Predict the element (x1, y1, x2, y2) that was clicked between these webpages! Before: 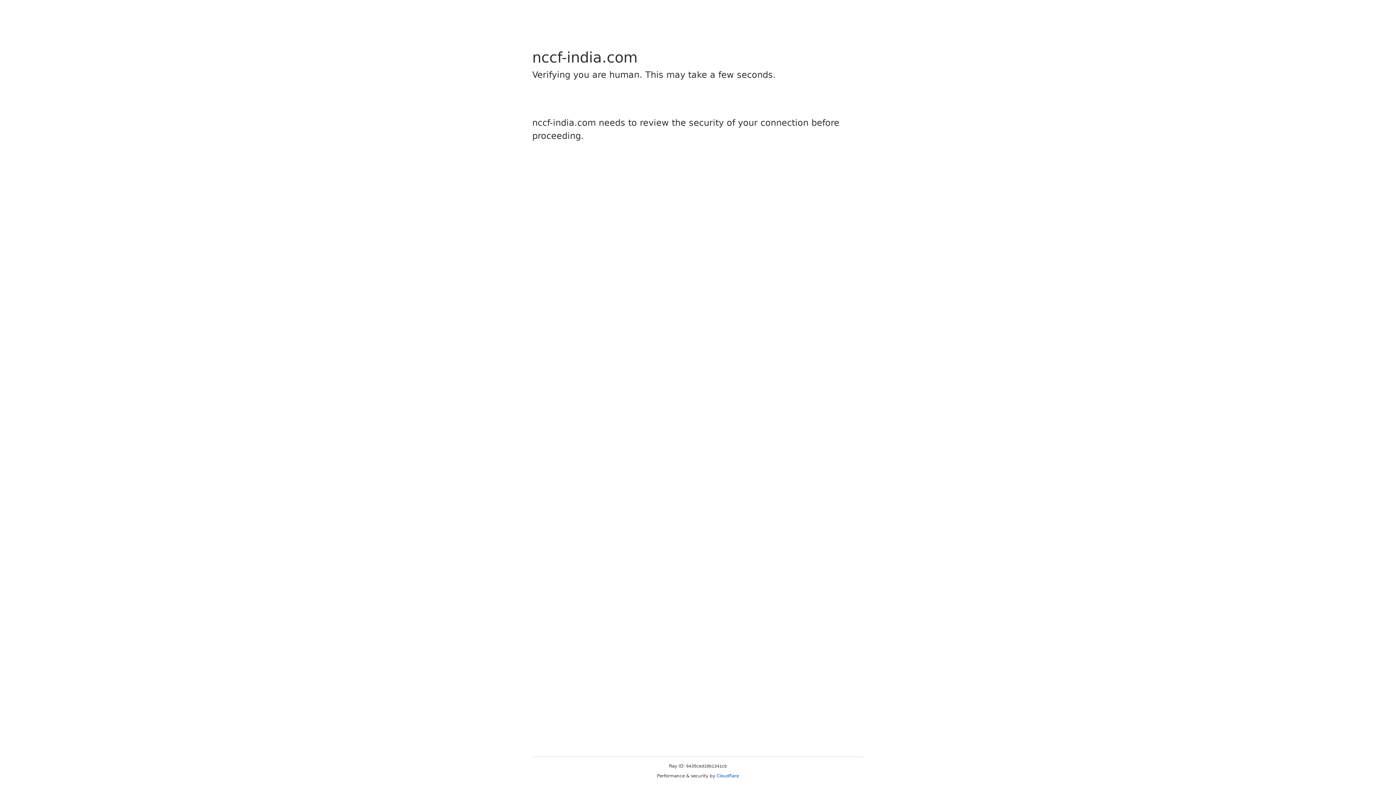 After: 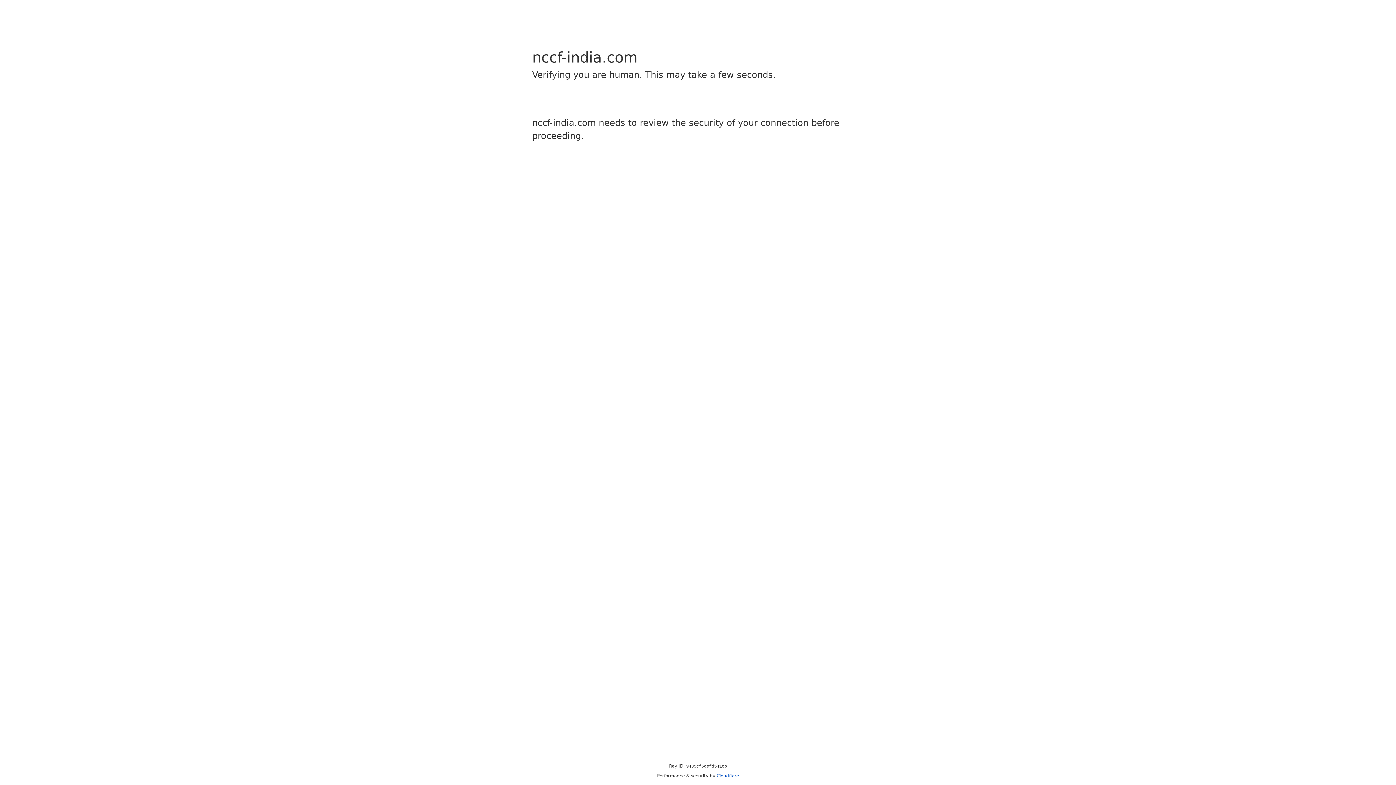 Action: label: Cloudflare bbox: (716, 773, 739, 778)